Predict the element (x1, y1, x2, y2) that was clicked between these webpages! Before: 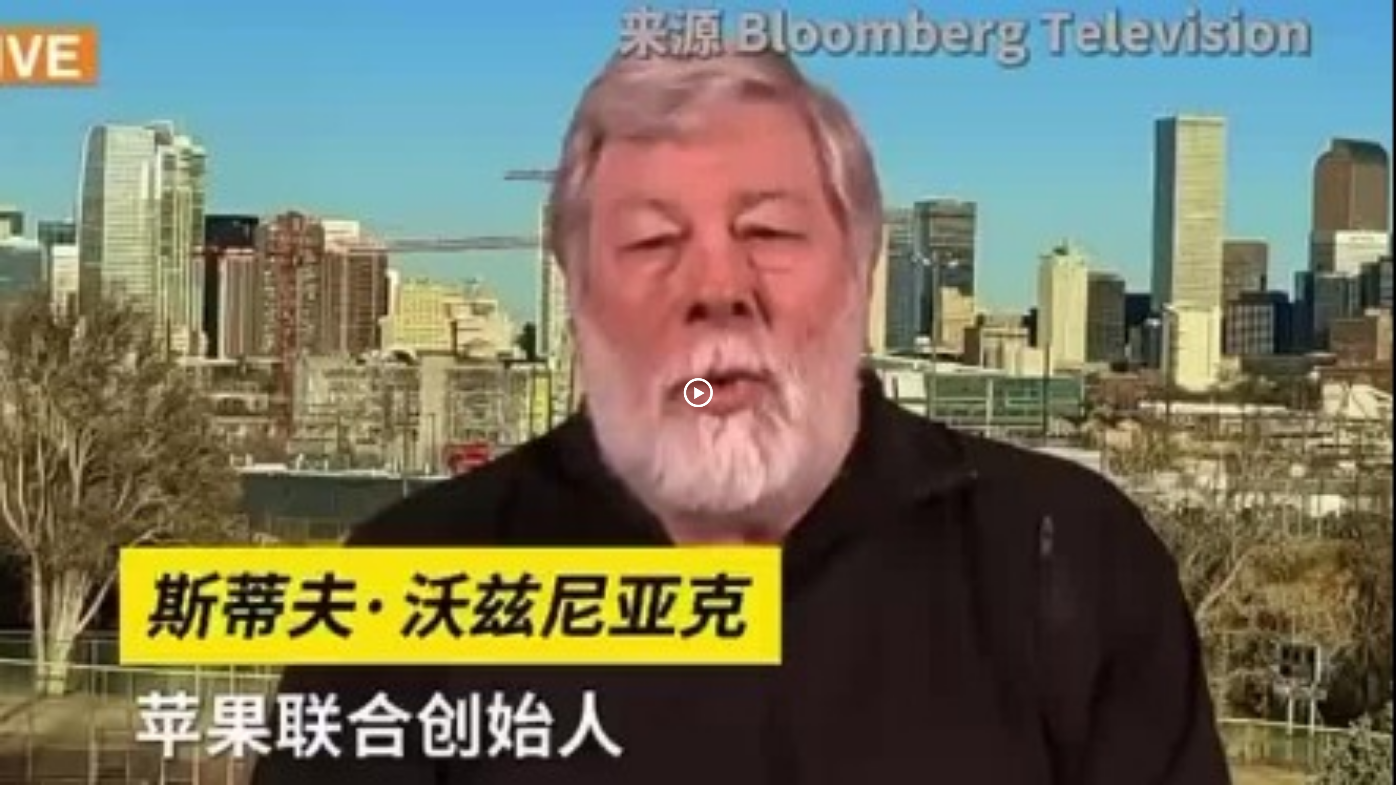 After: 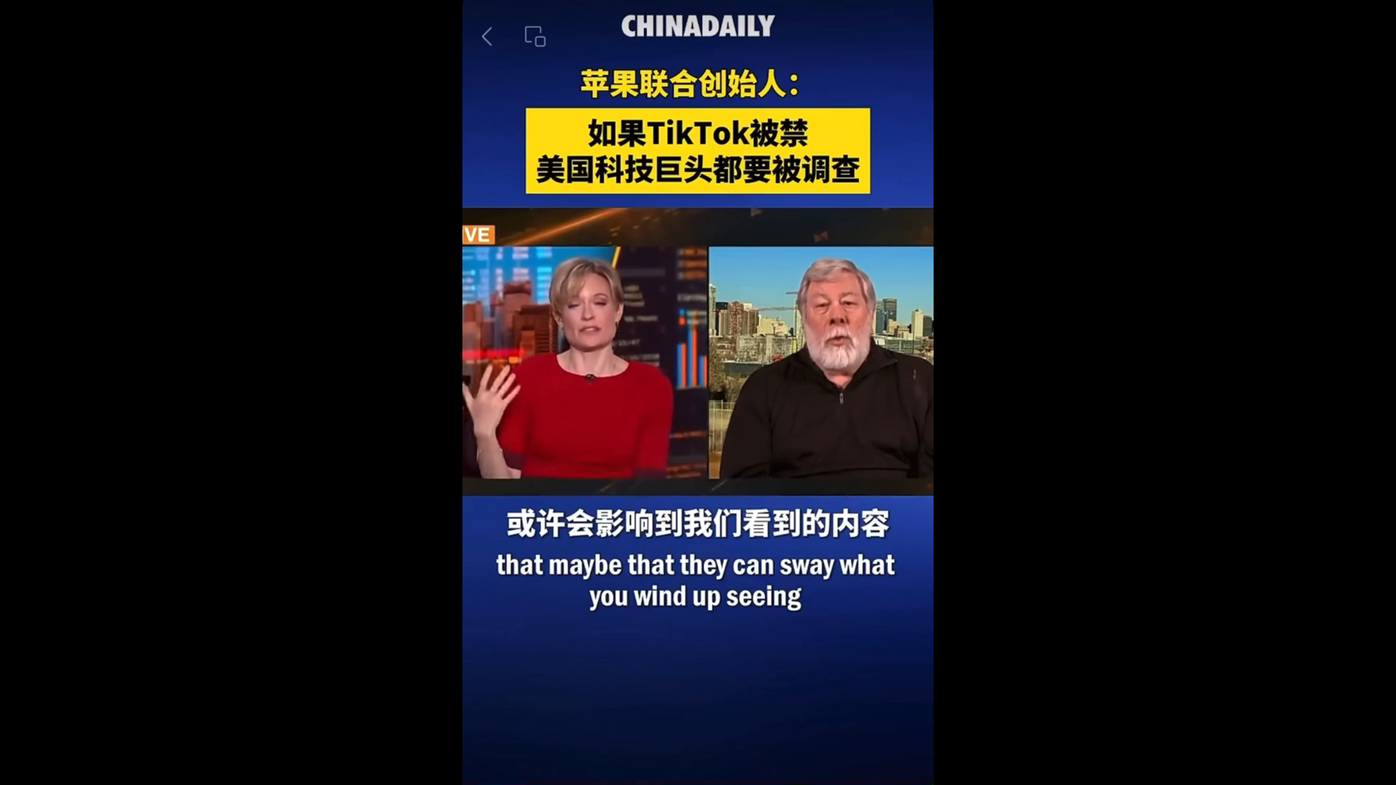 Action: label: Play Video bbox: (681, 376, 714, 409)